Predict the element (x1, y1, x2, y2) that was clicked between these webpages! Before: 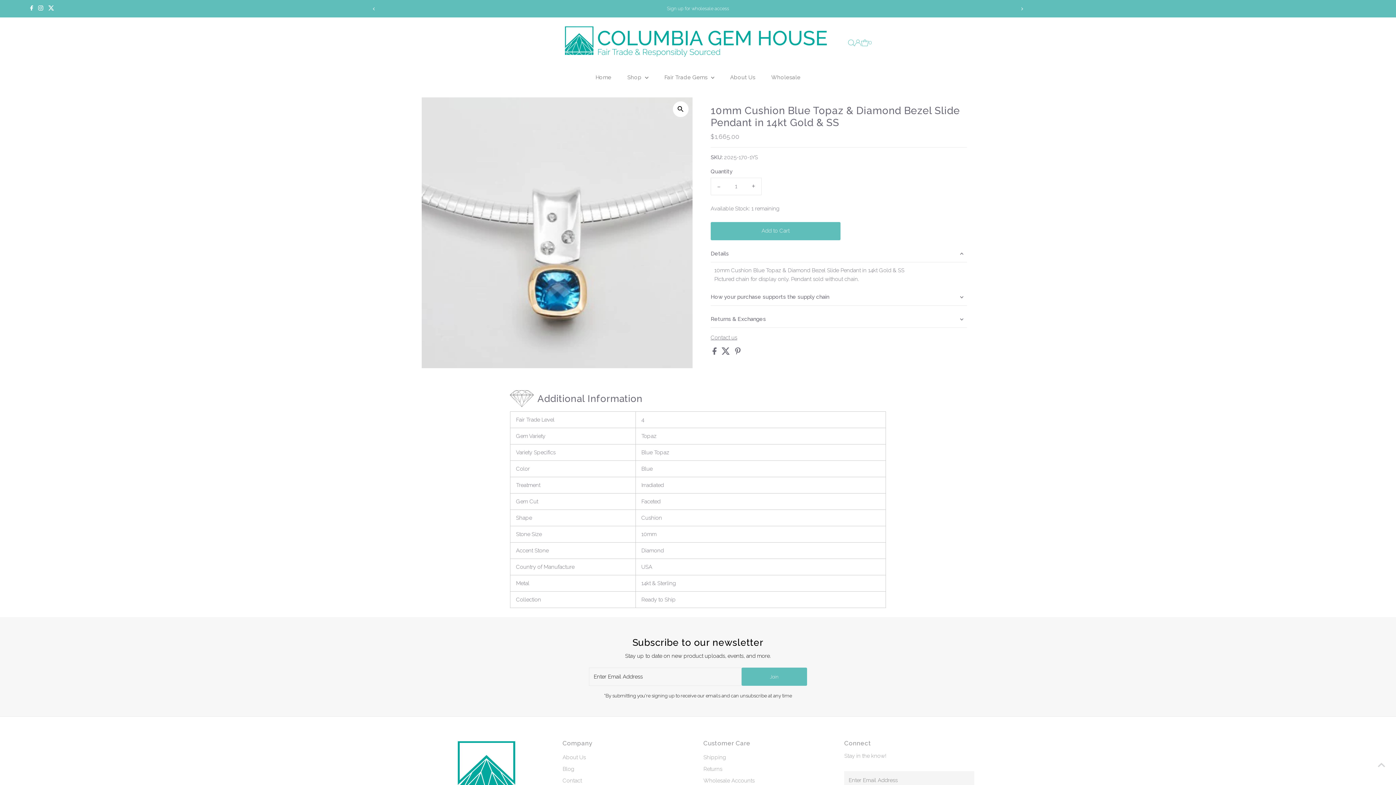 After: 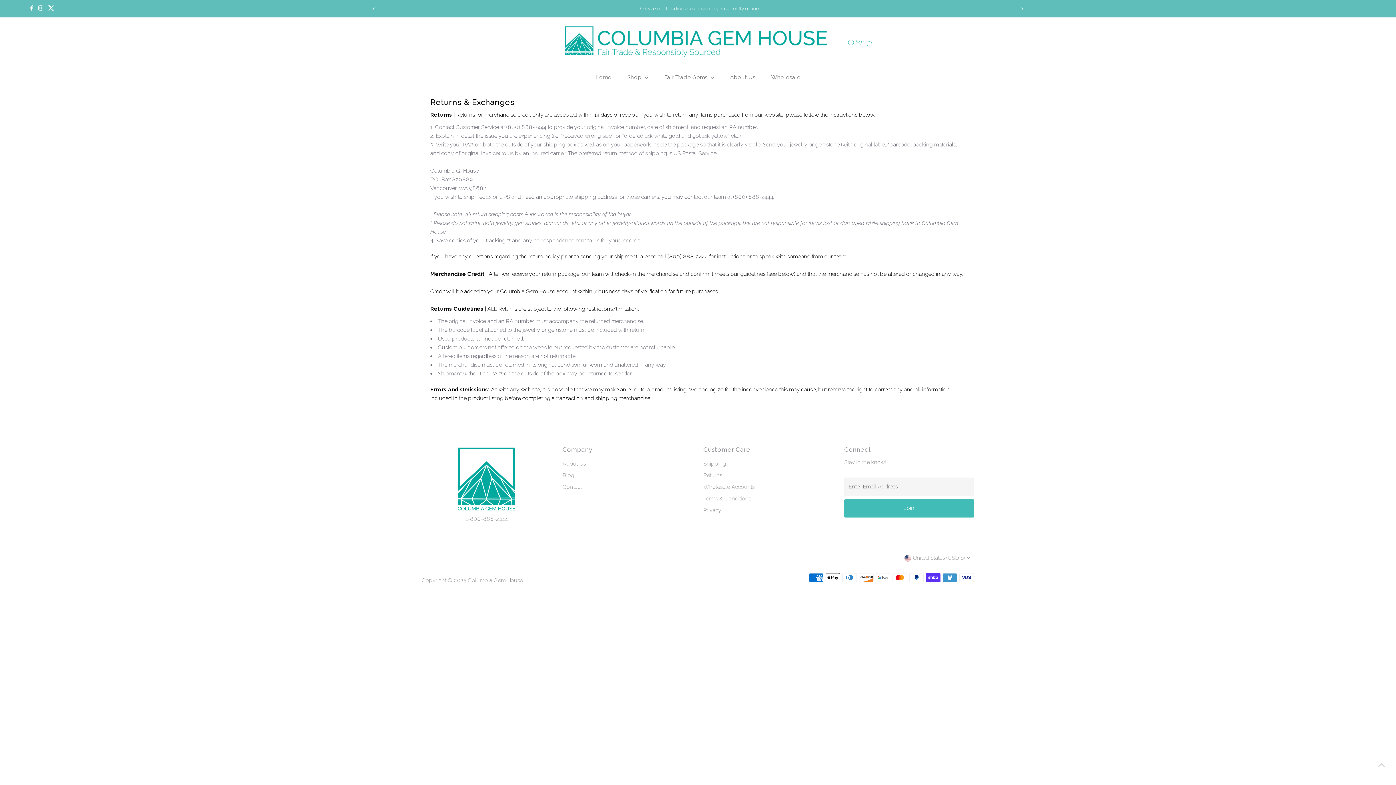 Action: label: Returns bbox: (703, 766, 722, 772)